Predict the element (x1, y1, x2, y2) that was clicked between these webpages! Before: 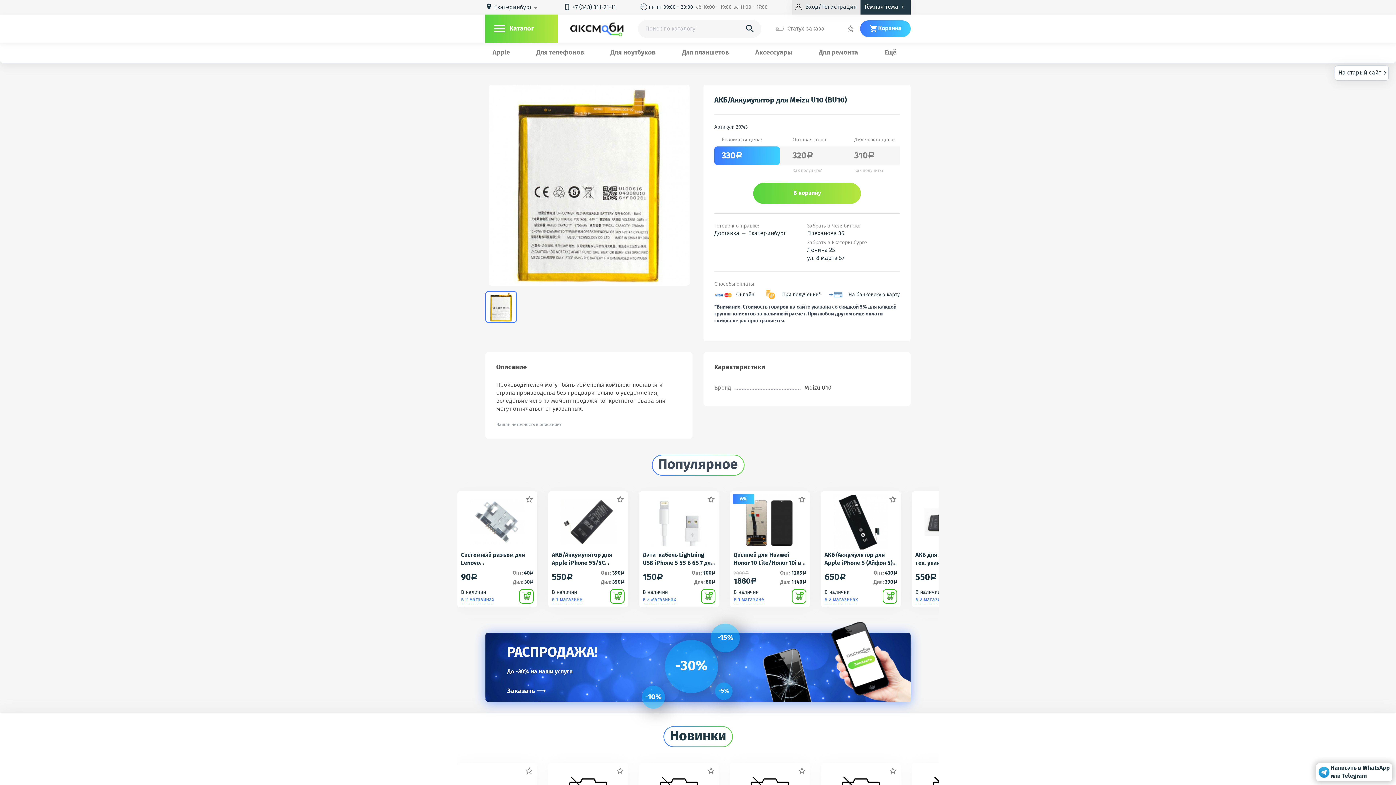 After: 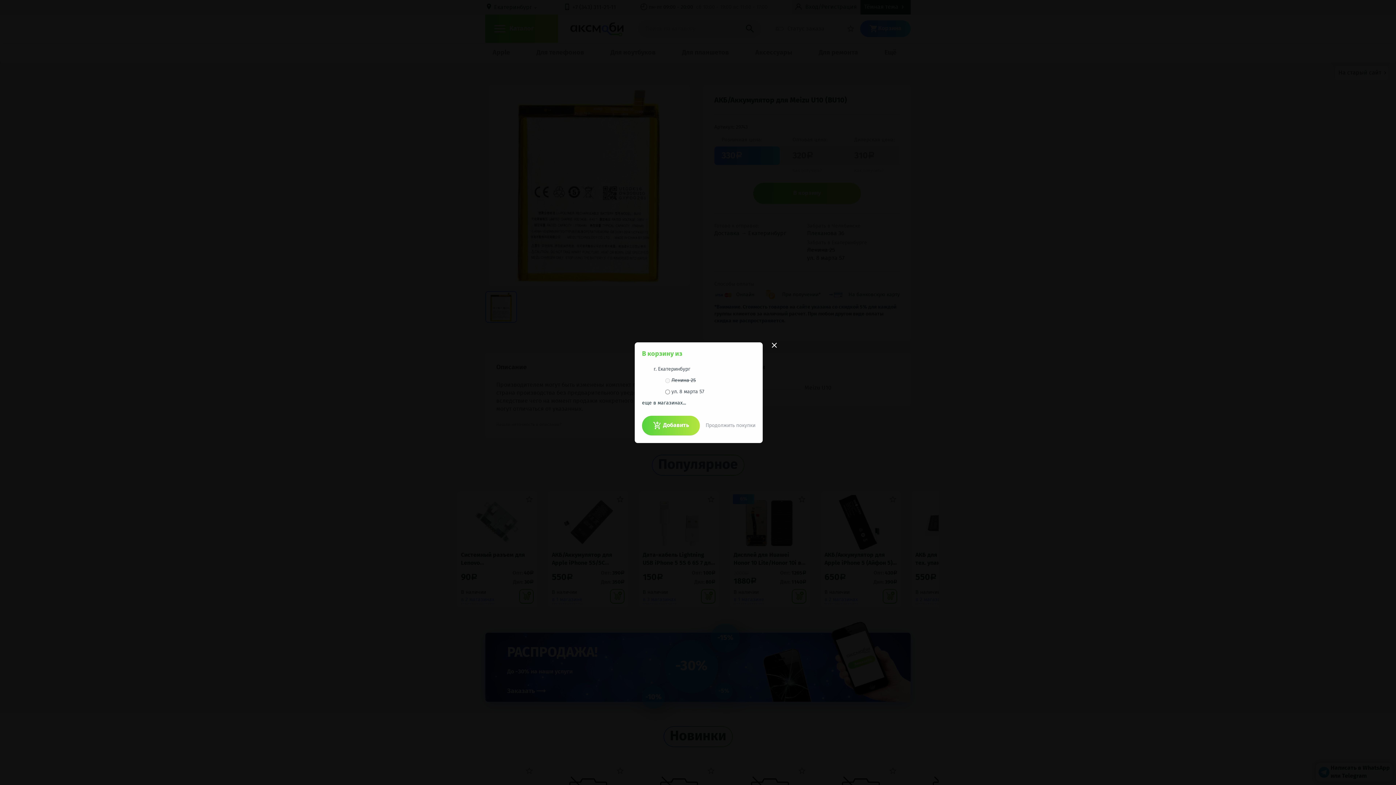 Action: label: В корзину bbox: (753, 182, 861, 204)